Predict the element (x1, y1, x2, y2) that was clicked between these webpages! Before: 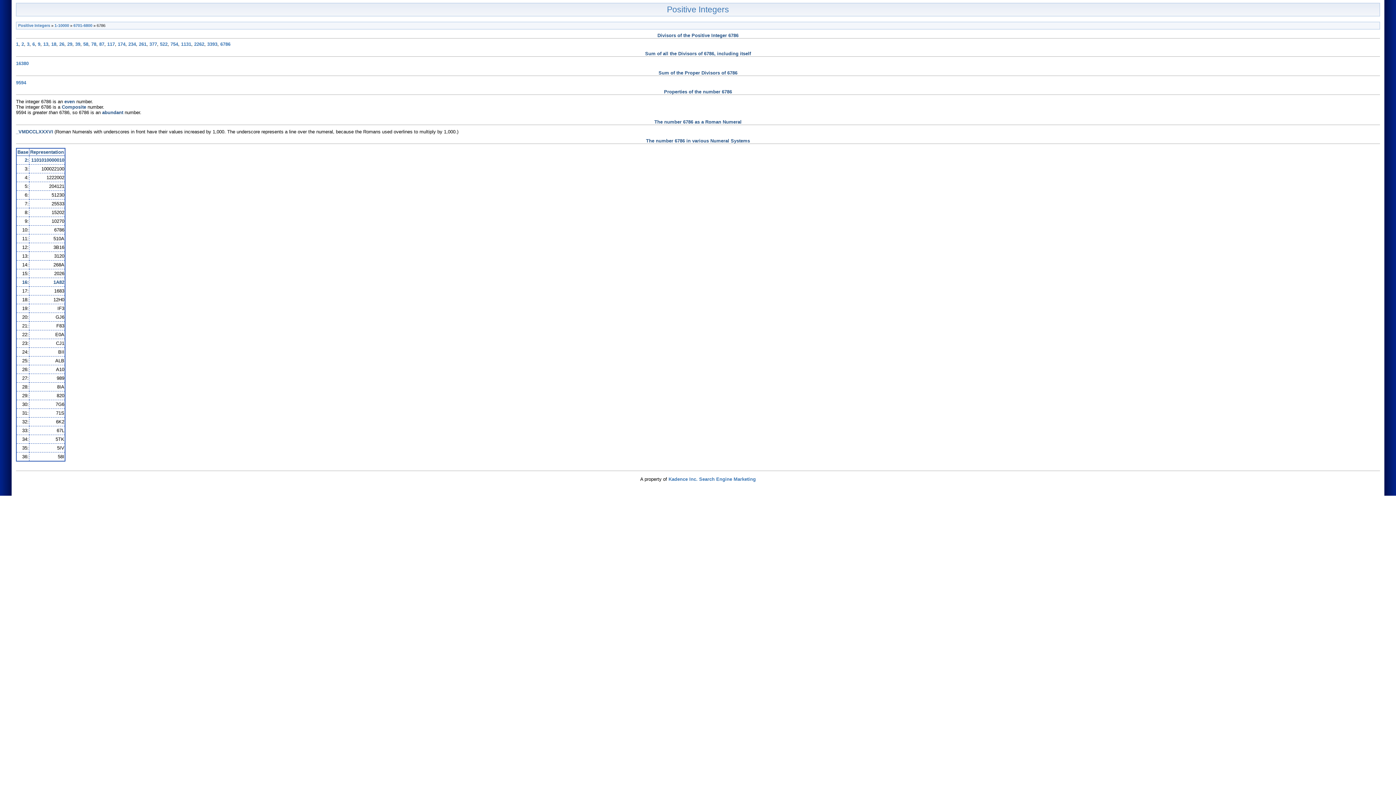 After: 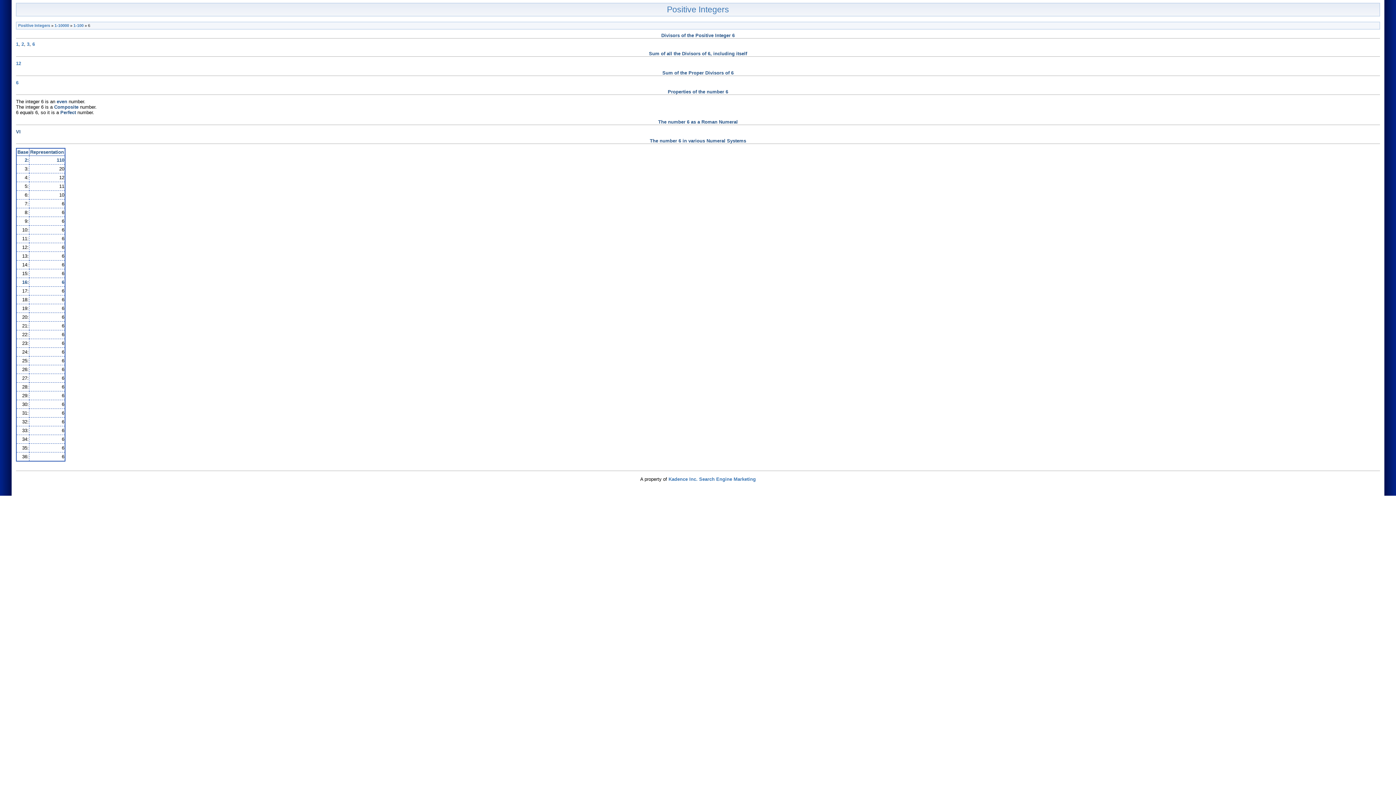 Action: label: 6 bbox: (32, 41, 34, 47)